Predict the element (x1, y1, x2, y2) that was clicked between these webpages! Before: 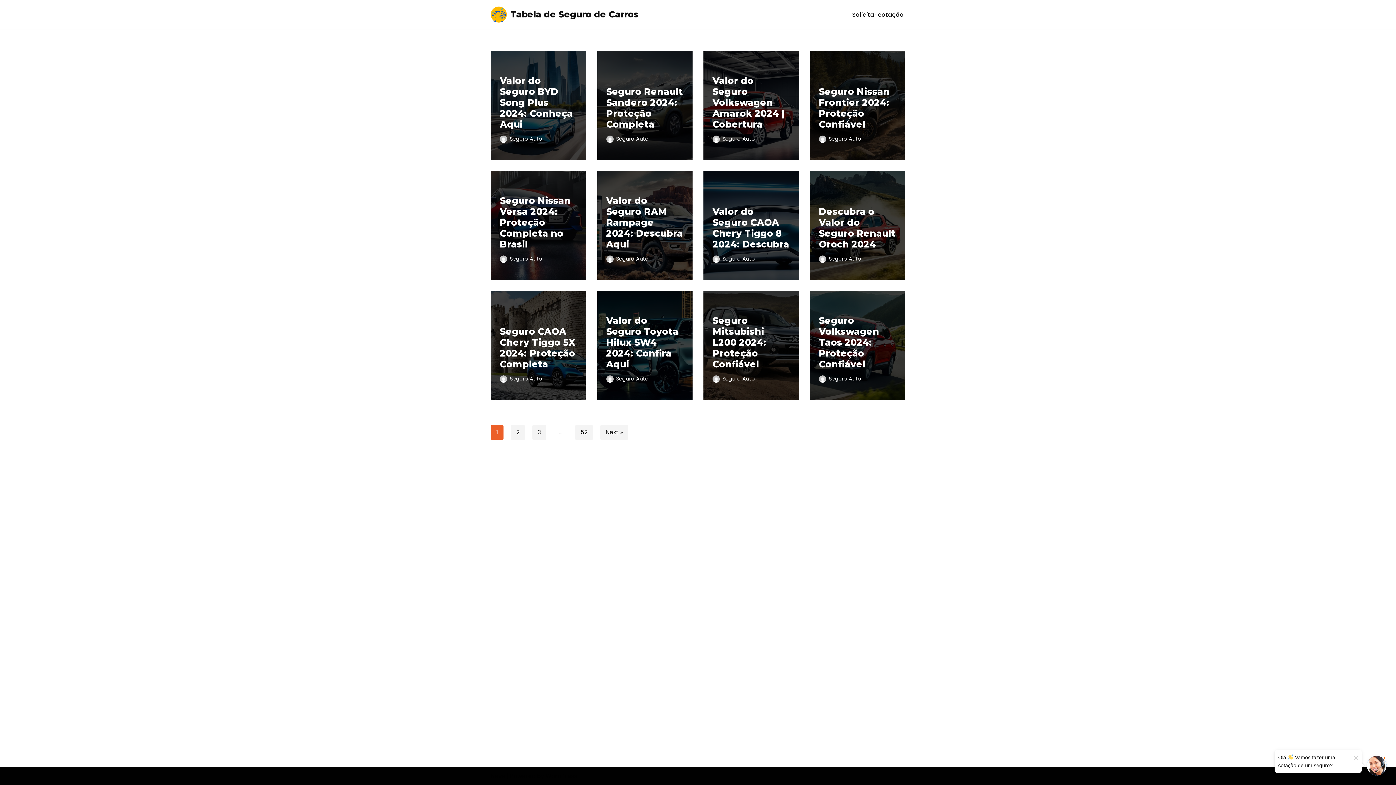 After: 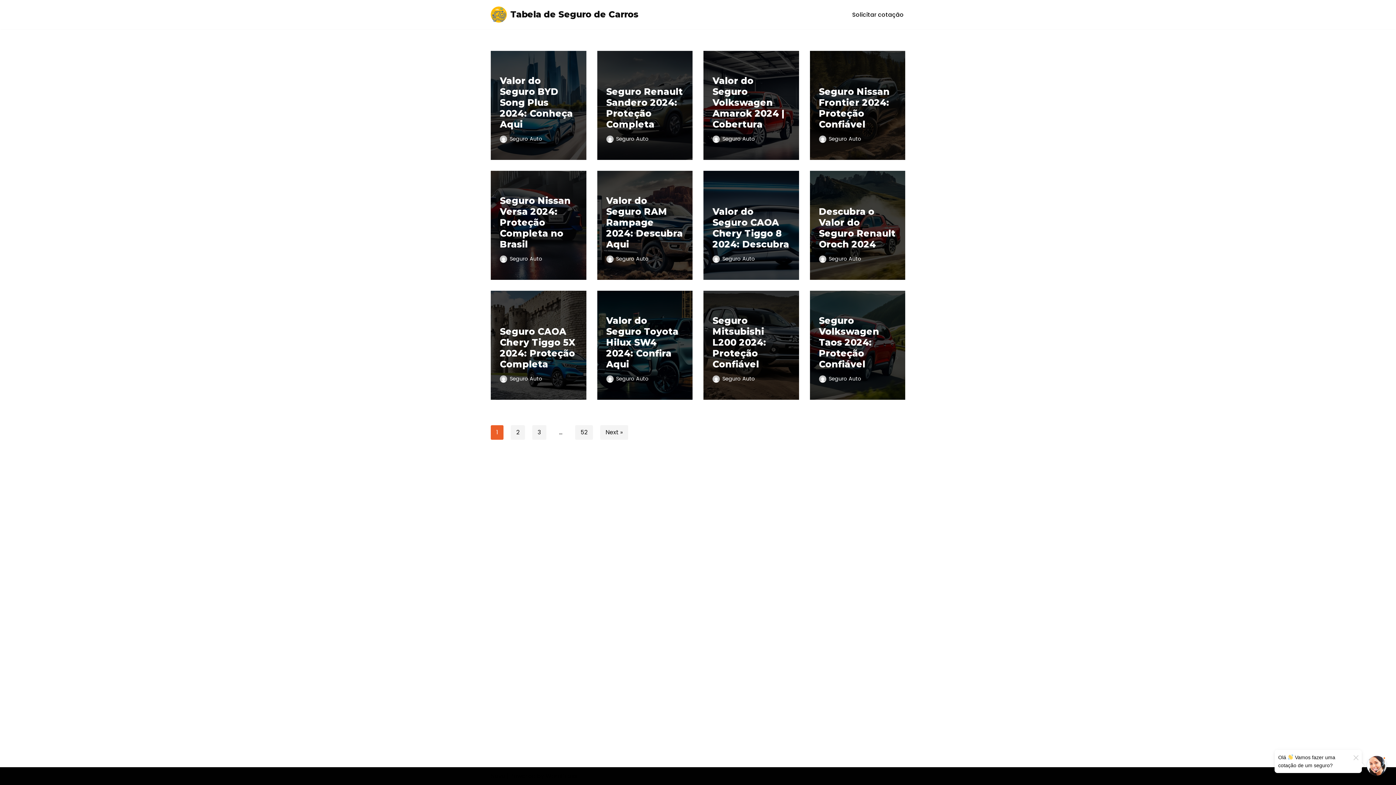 Action: bbox: (722, 135, 755, 142) label: Seguro Auto